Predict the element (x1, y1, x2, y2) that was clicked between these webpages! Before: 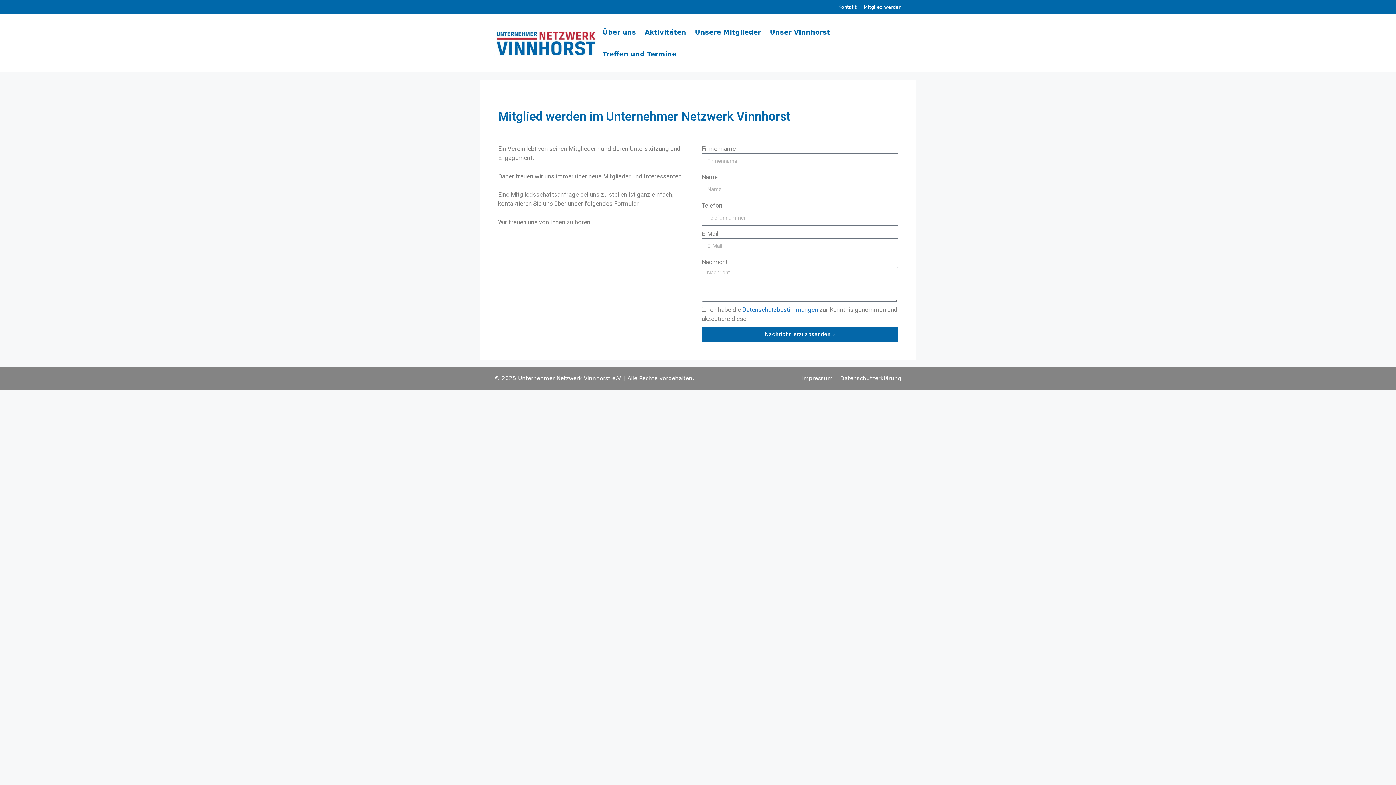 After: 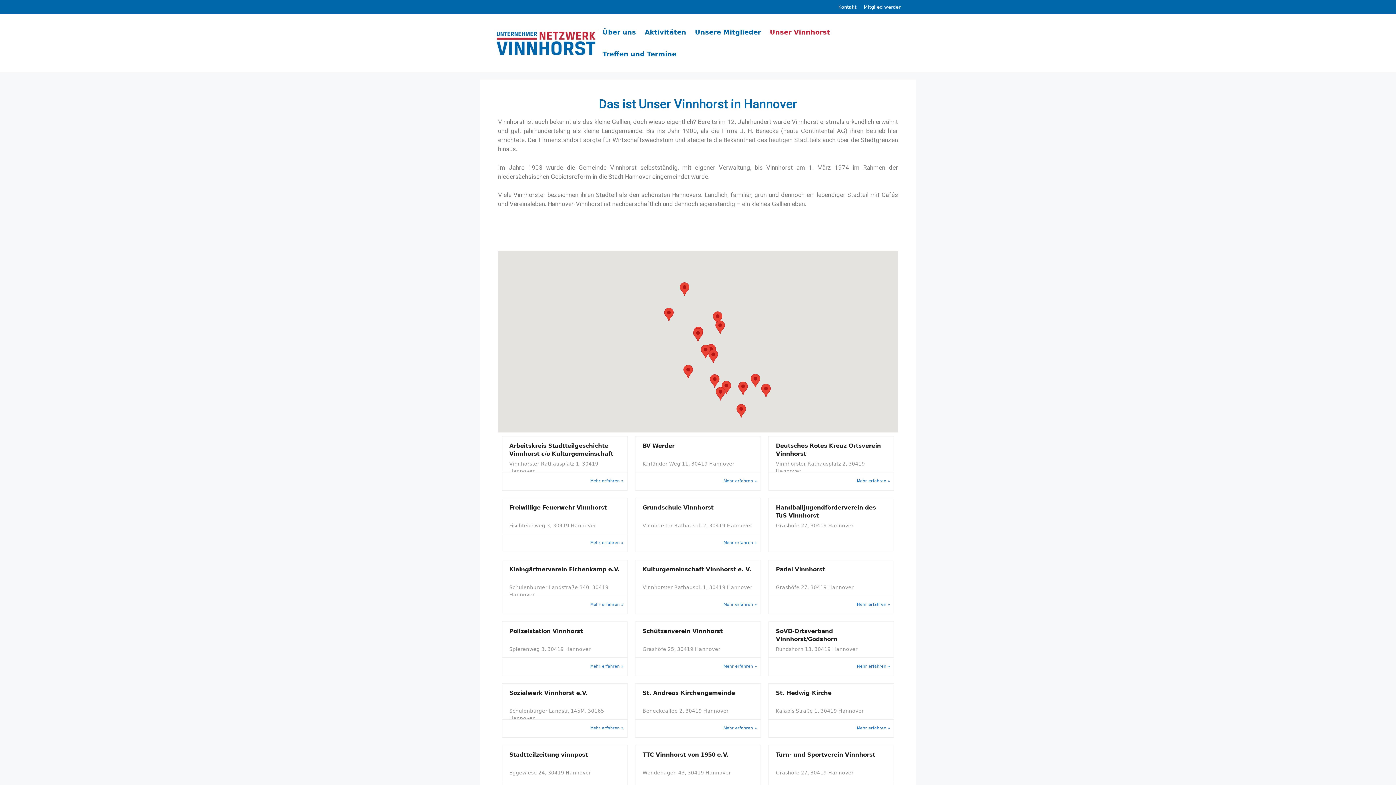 Action: label: Unser Vinnhorst bbox: (765, 21, 834, 43)